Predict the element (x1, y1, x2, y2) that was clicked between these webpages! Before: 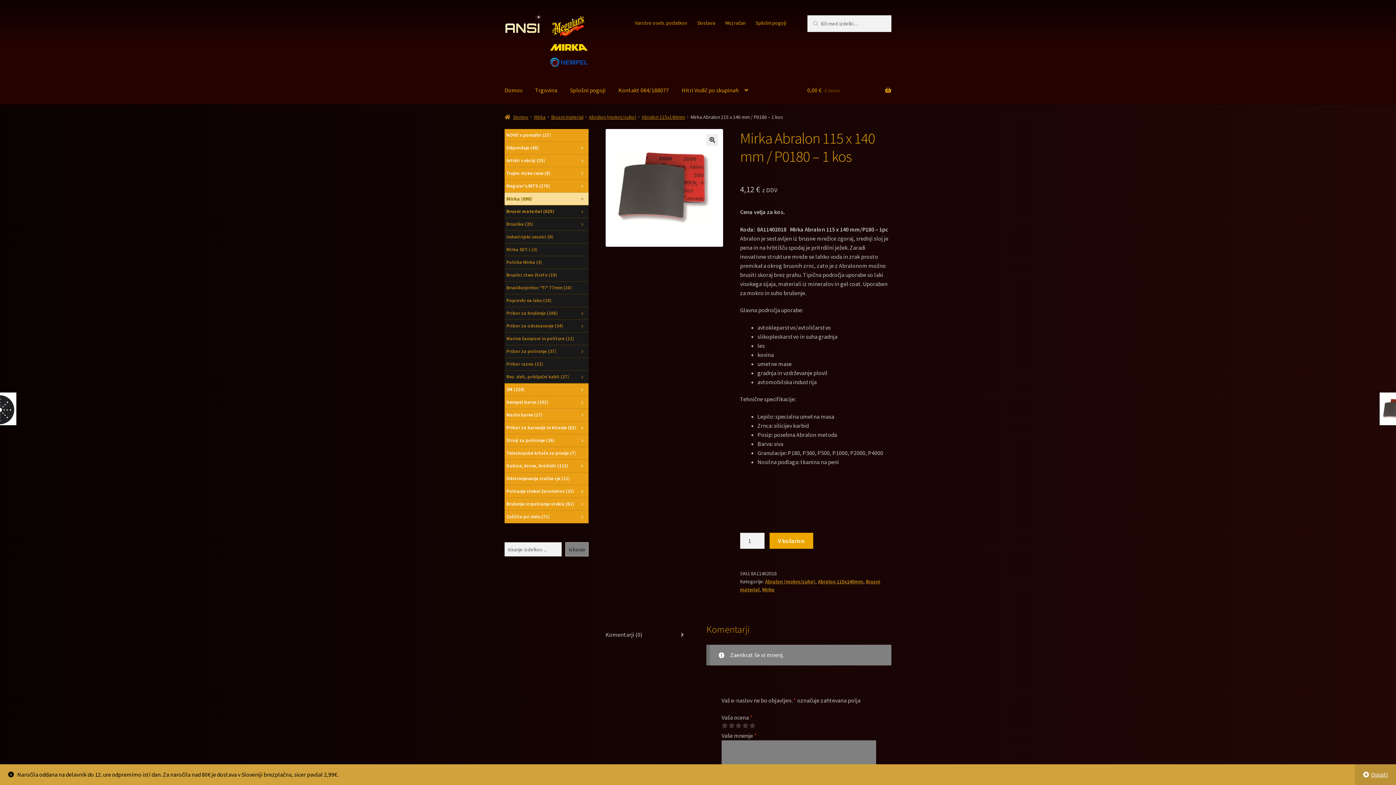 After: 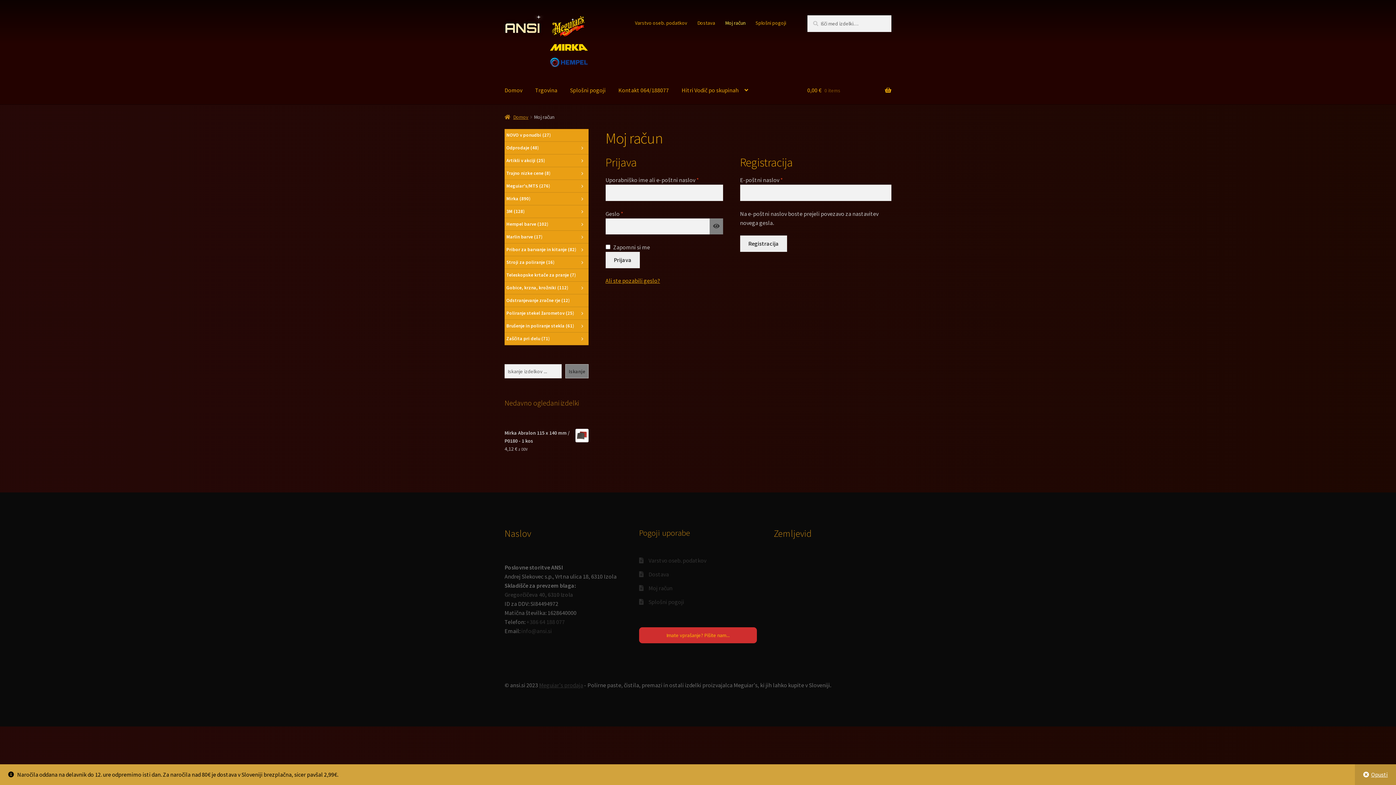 Action: label: Moj račun bbox: (720, 15, 750, 30)